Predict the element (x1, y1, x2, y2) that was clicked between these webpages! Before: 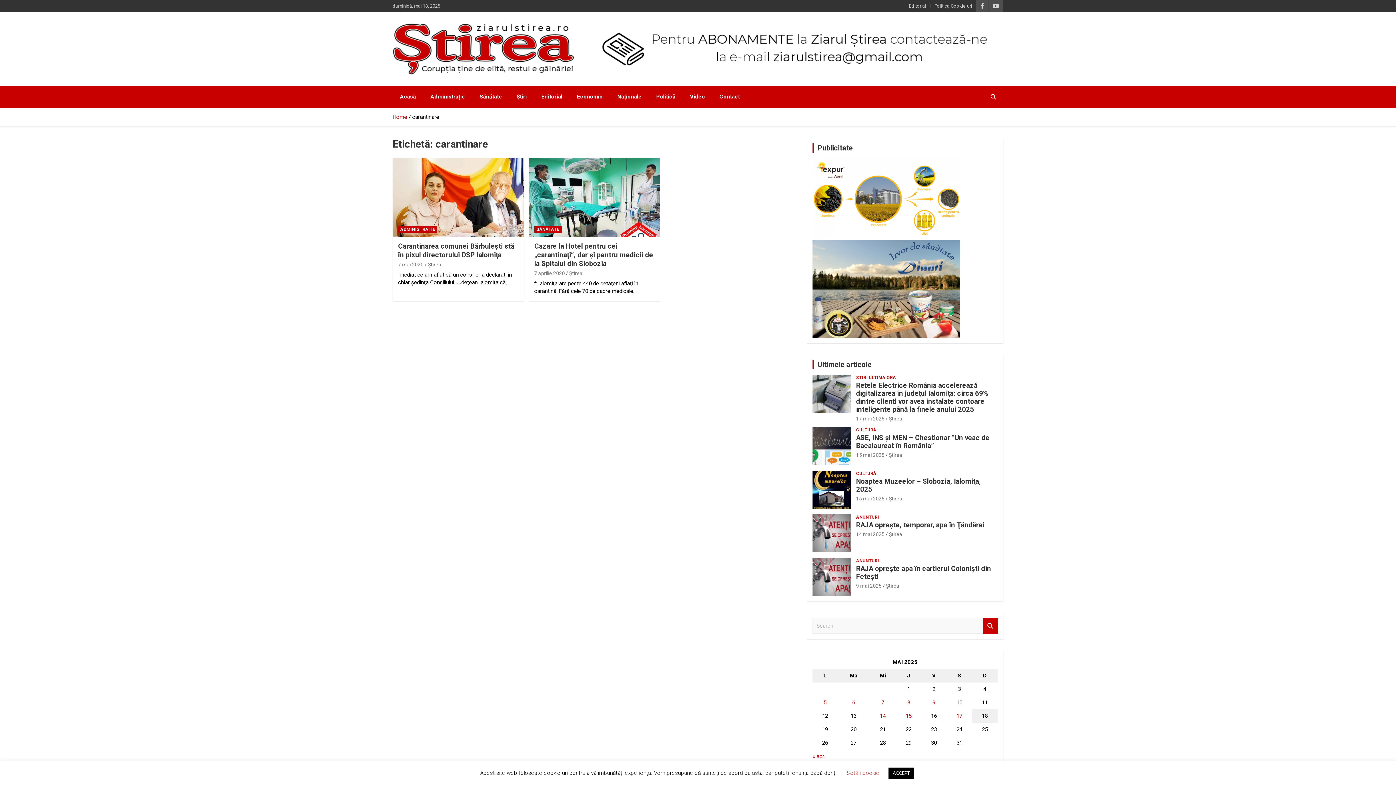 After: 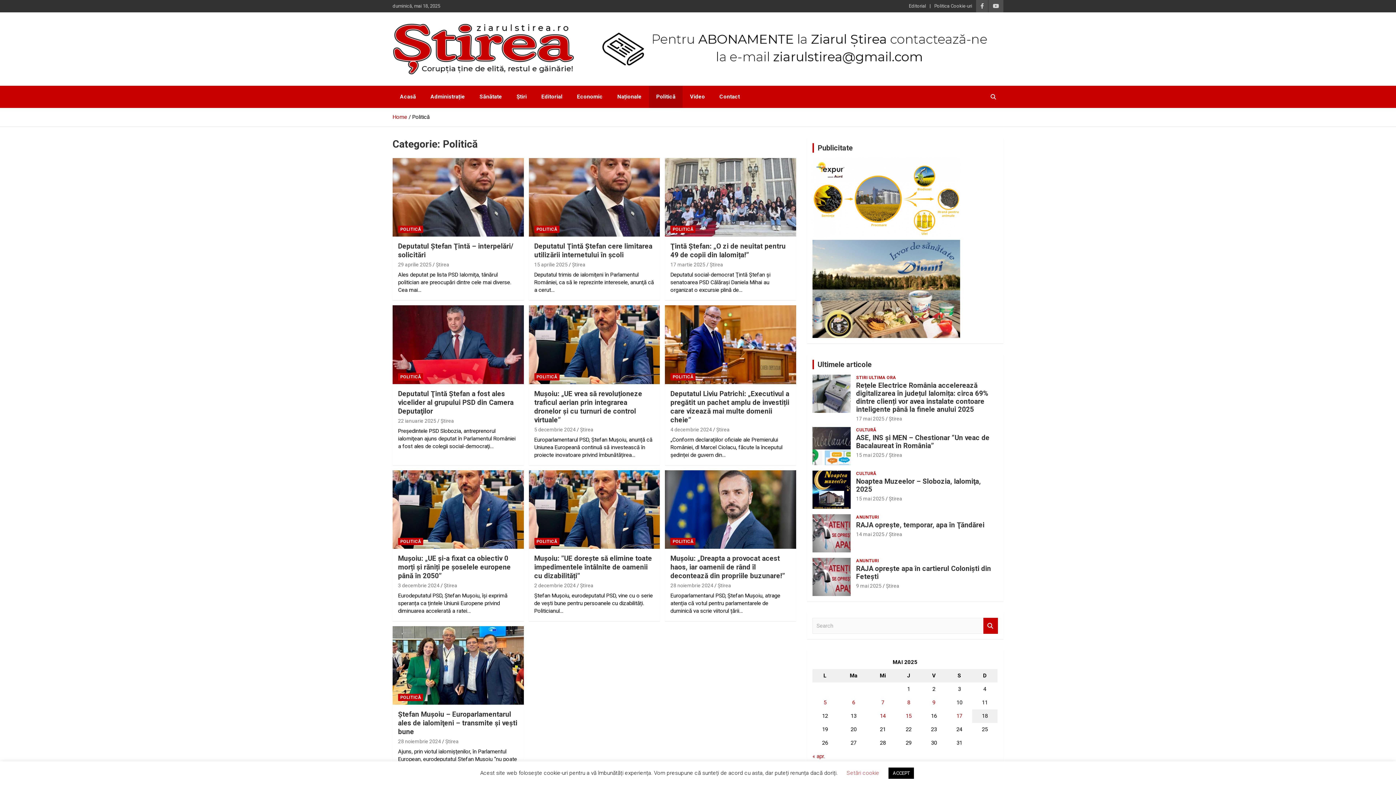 Action: bbox: (649, 85, 682, 108) label: Politică